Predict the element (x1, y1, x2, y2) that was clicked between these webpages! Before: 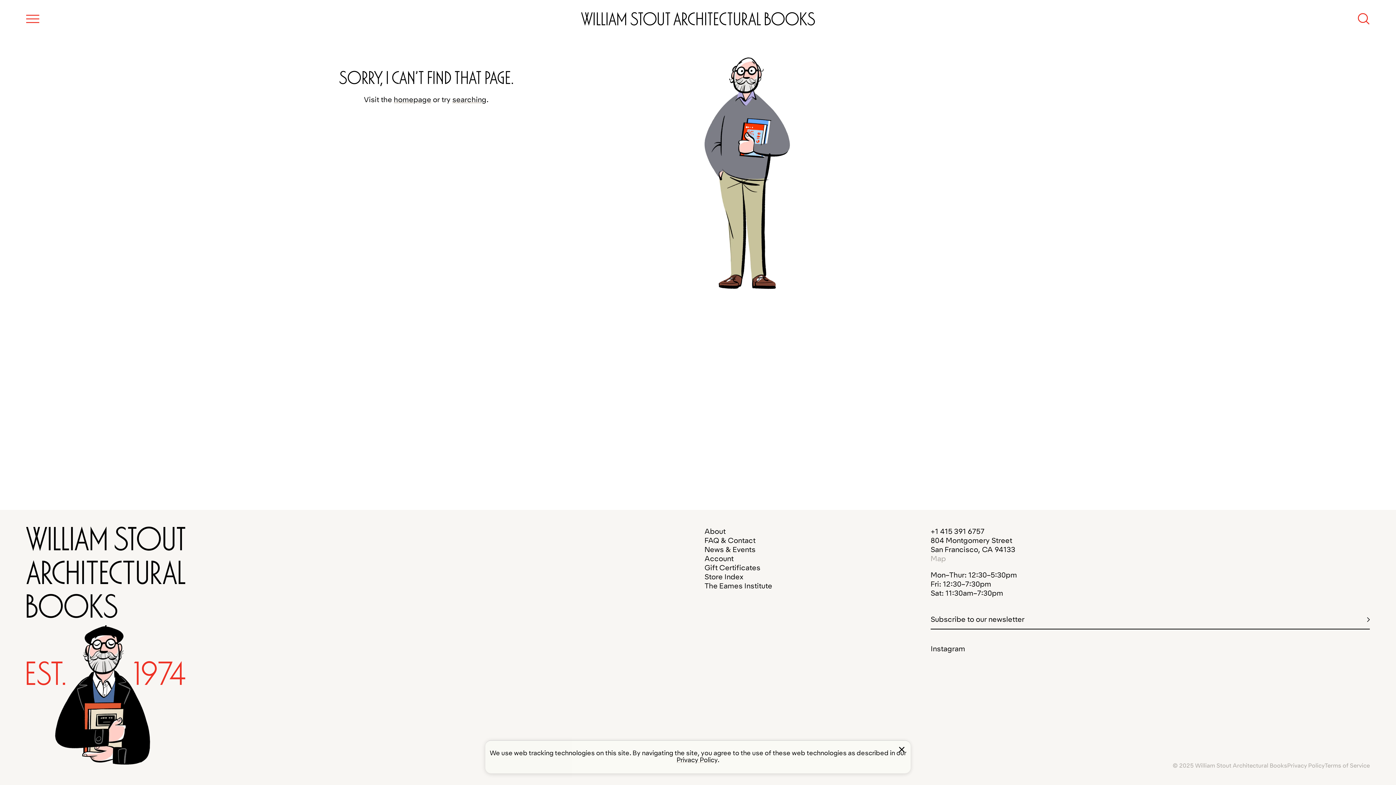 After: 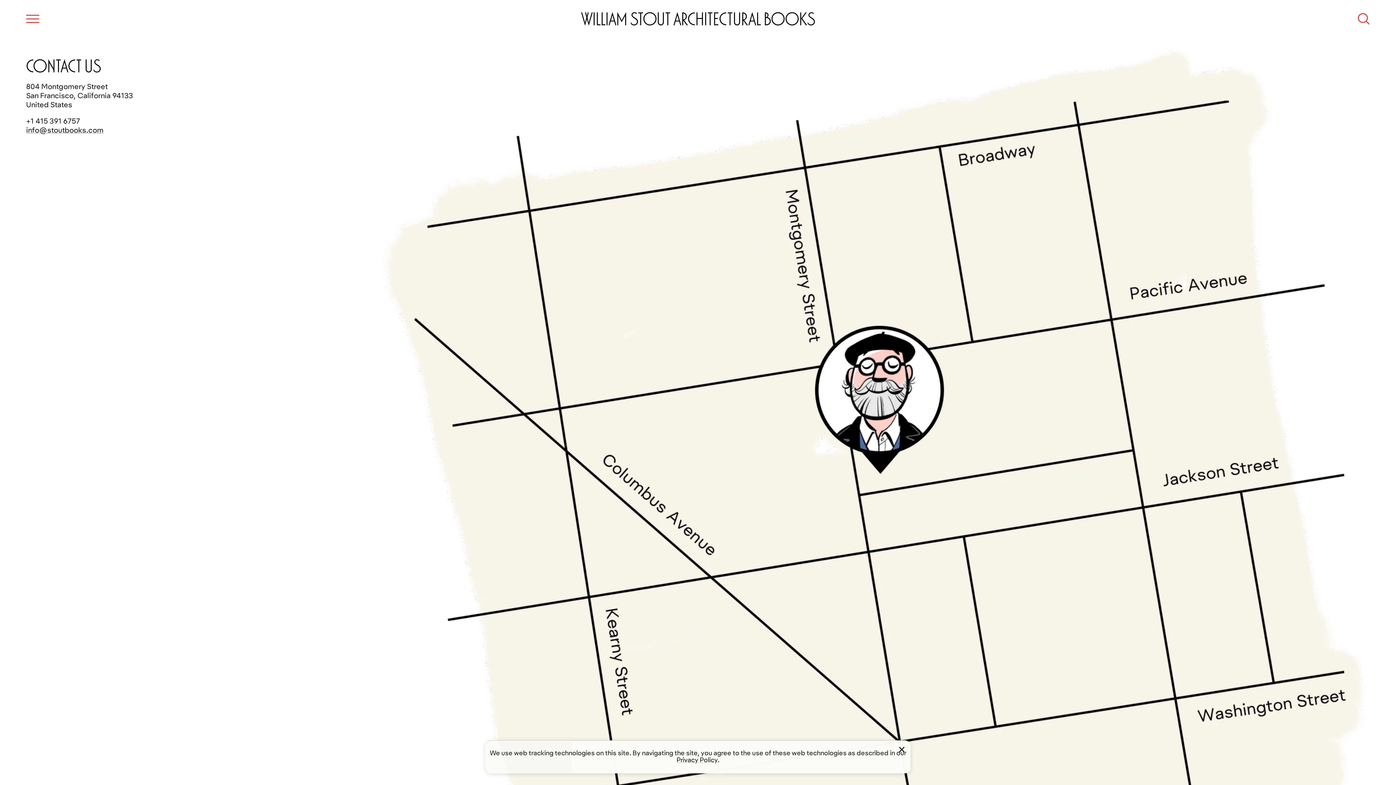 Action: label: FAQ & Contact bbox: (704, 536, 755, 544)